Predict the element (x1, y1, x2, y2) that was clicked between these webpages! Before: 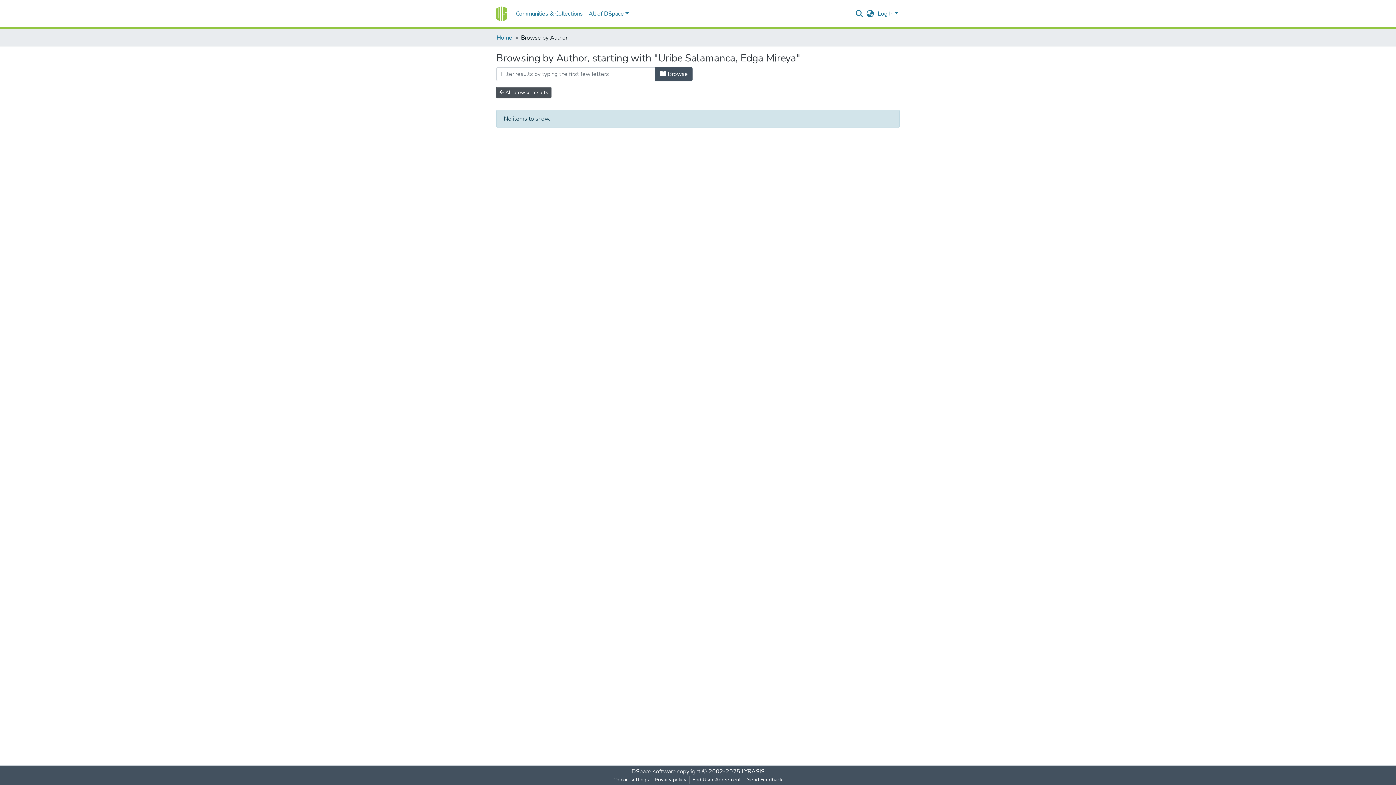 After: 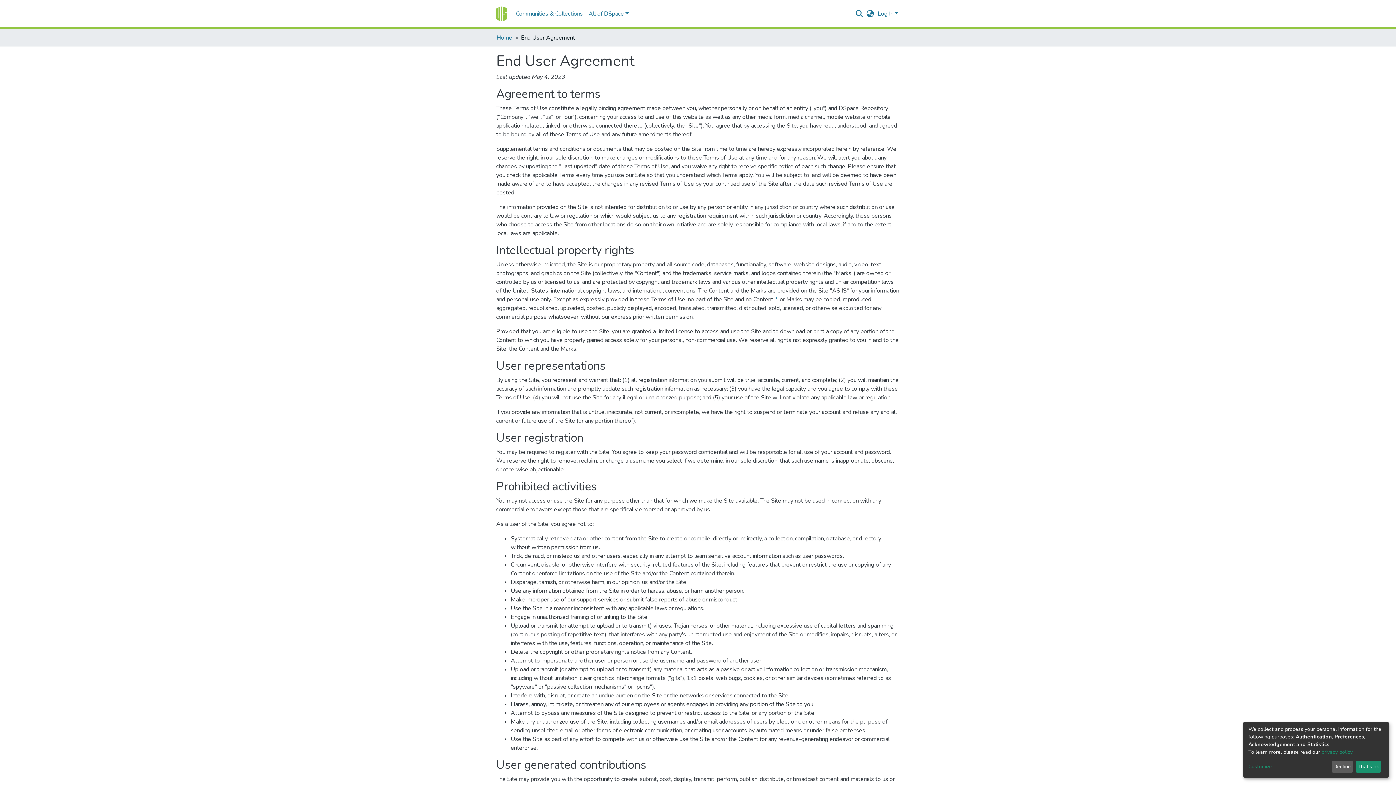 Action: bbox: (689, 776, 744, 784) label: End User Agreement